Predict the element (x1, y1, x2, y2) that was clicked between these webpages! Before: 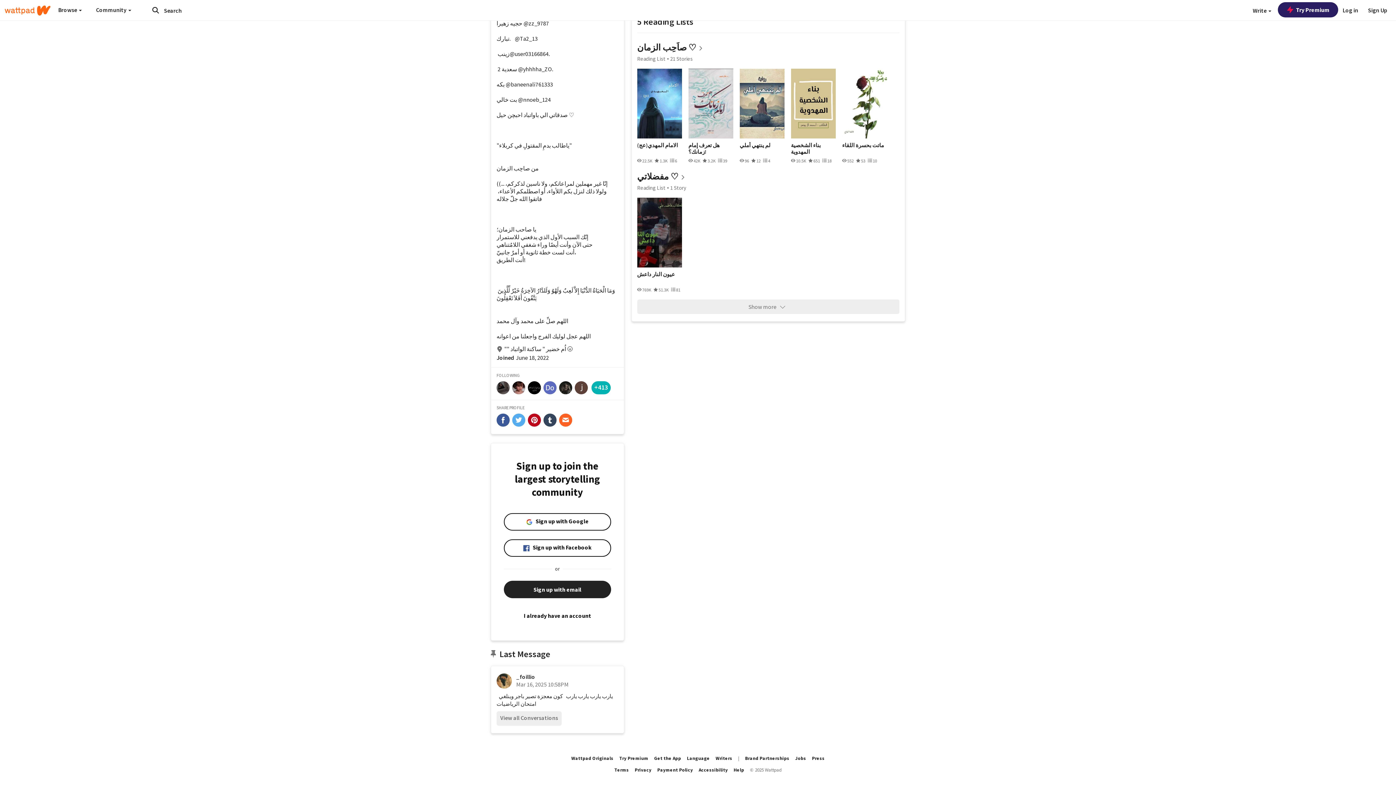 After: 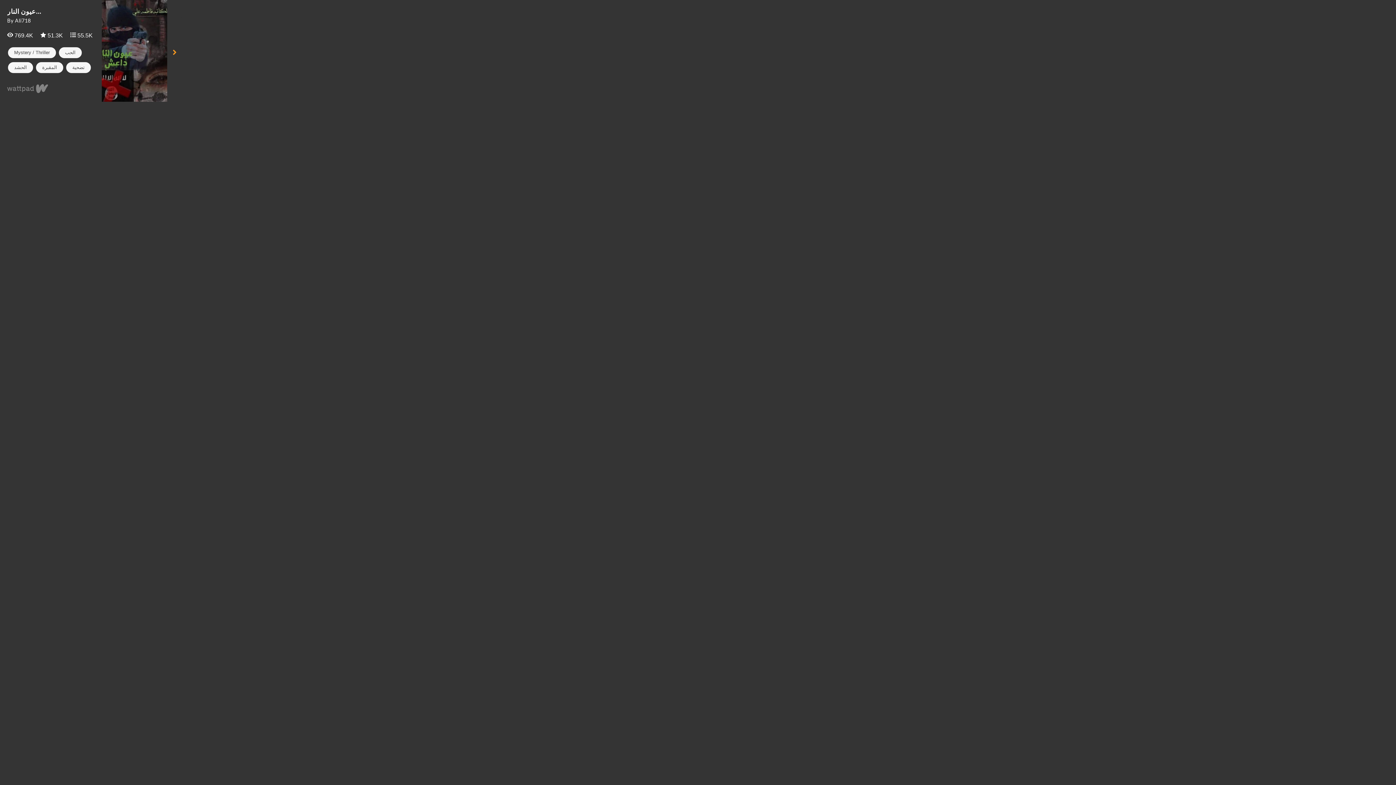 Action: bbox: (637, 197, 682, 267)